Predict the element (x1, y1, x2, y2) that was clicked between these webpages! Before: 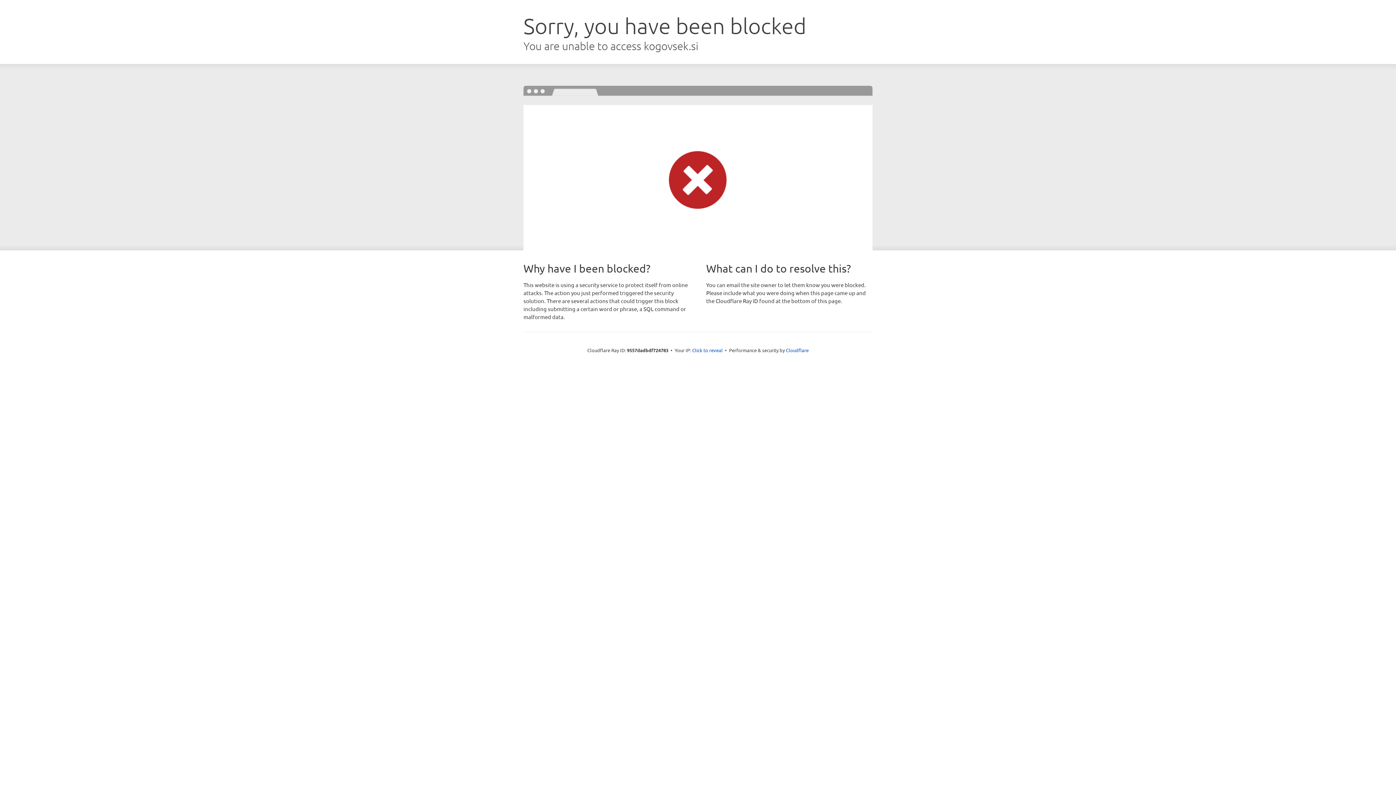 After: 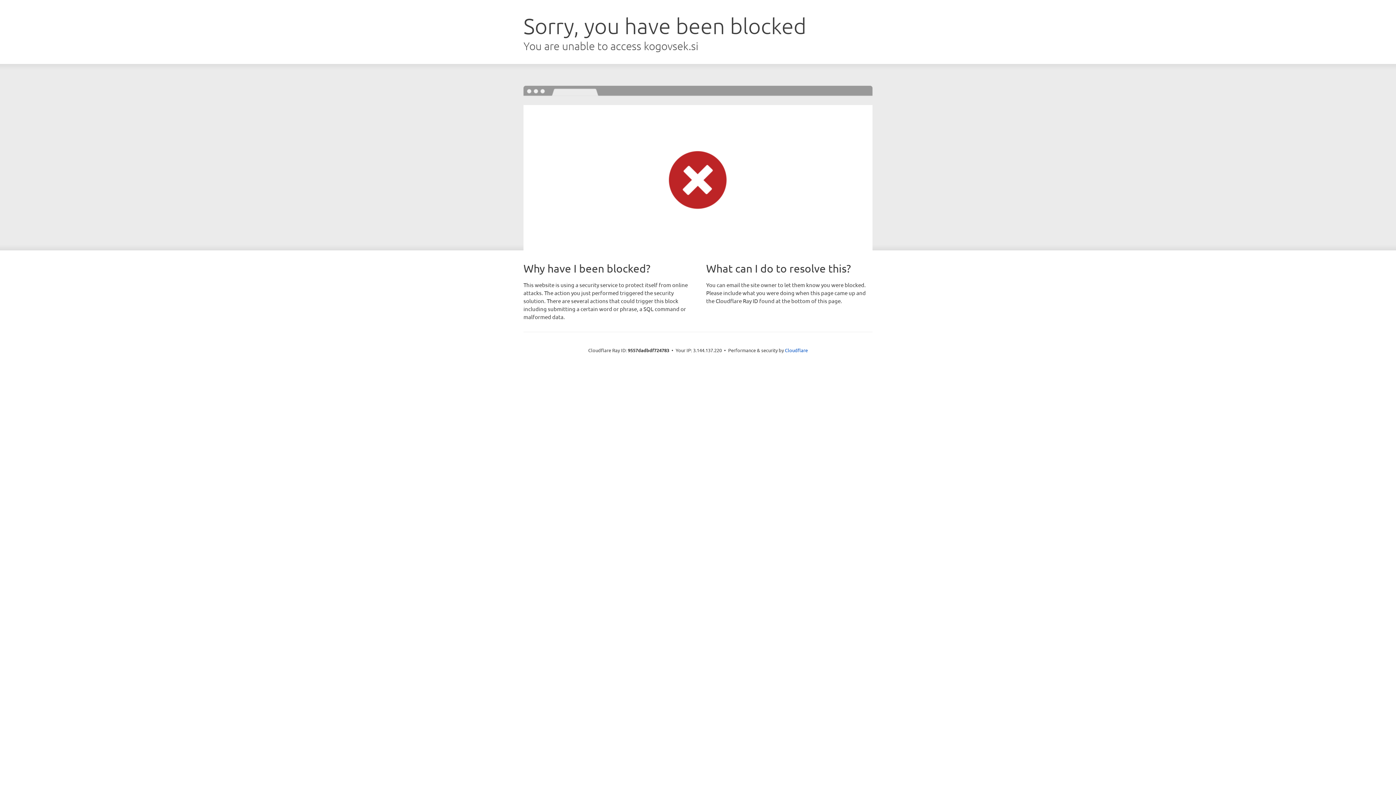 Action: bbox: (692, 346, 722, 353) label: Click to reveal